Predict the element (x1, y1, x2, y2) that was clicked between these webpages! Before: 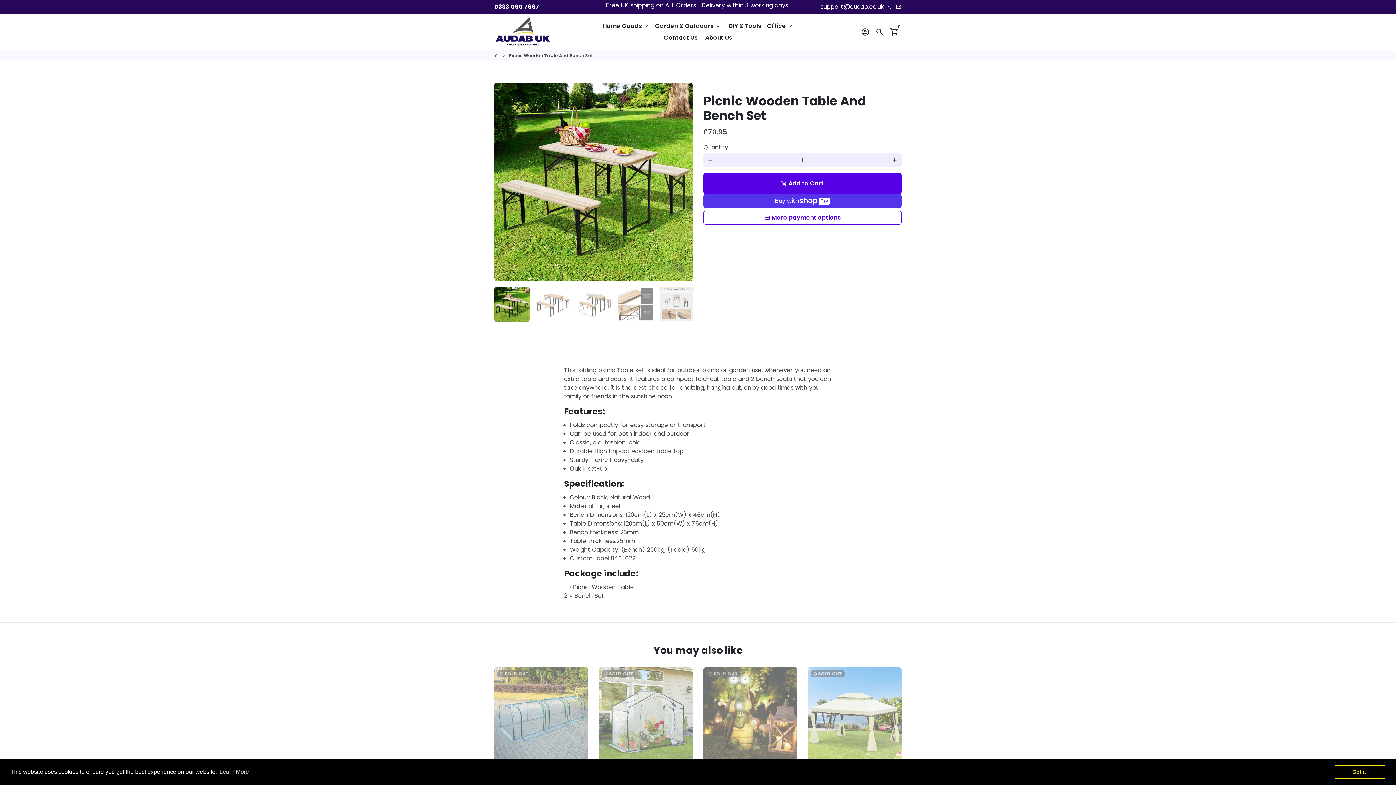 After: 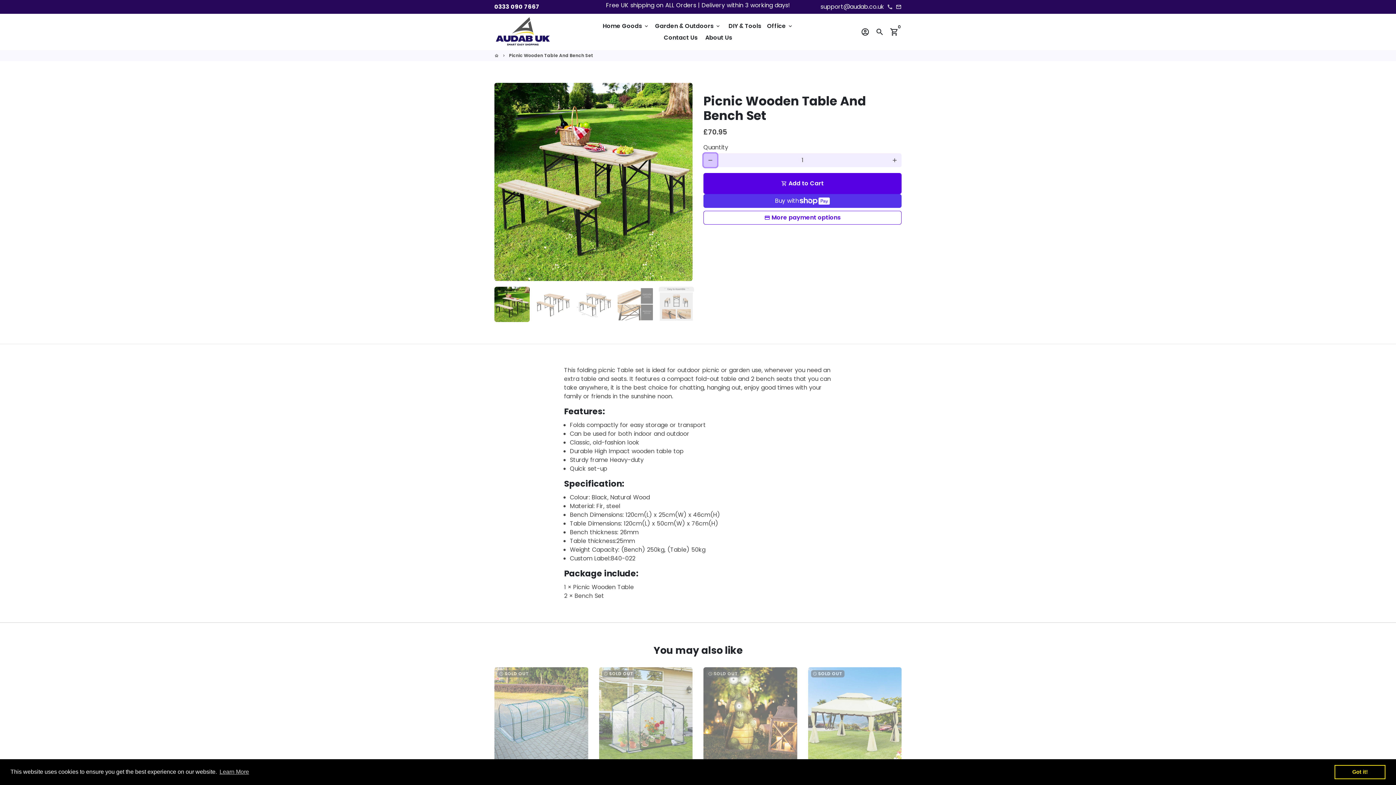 Action: bbox: (703, 153, 717, 167) label: Reduce item quantity by one